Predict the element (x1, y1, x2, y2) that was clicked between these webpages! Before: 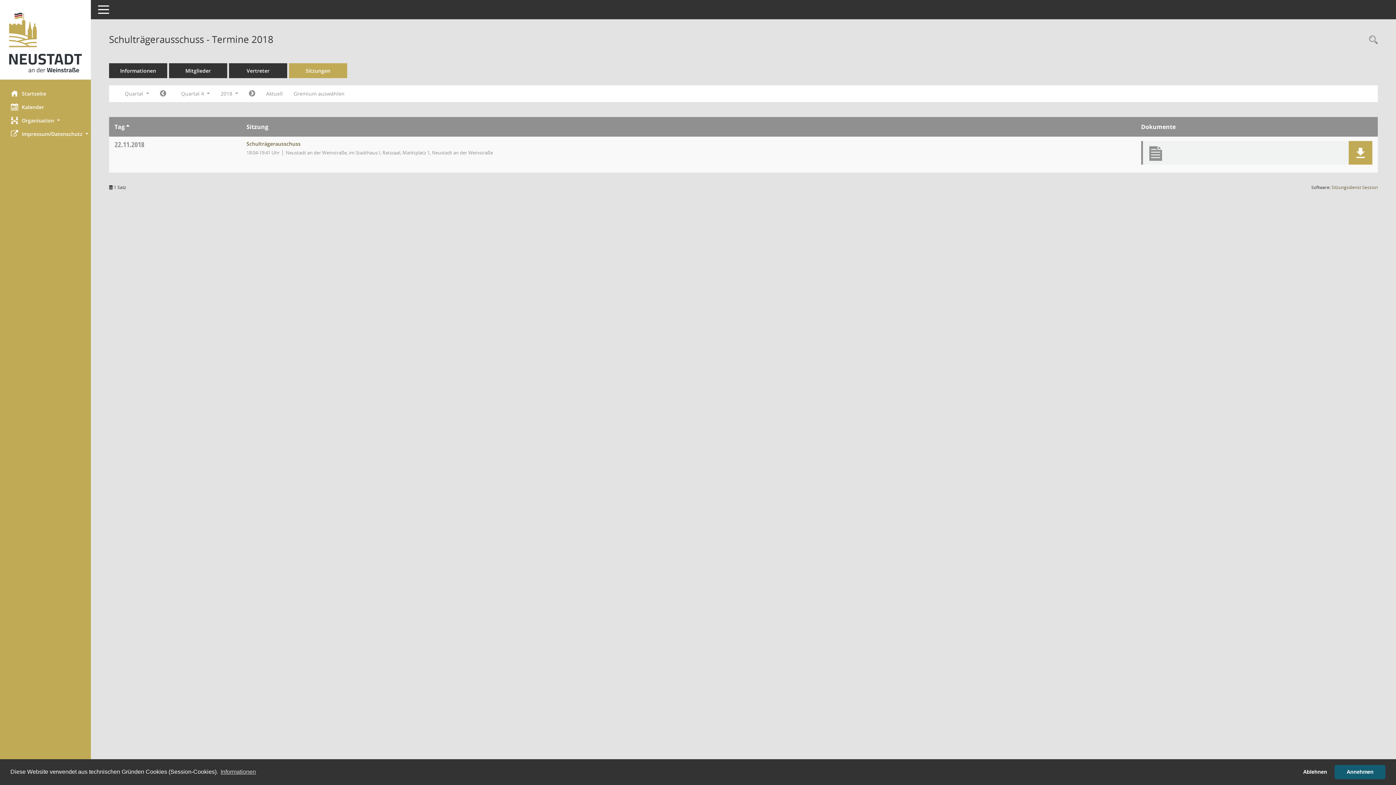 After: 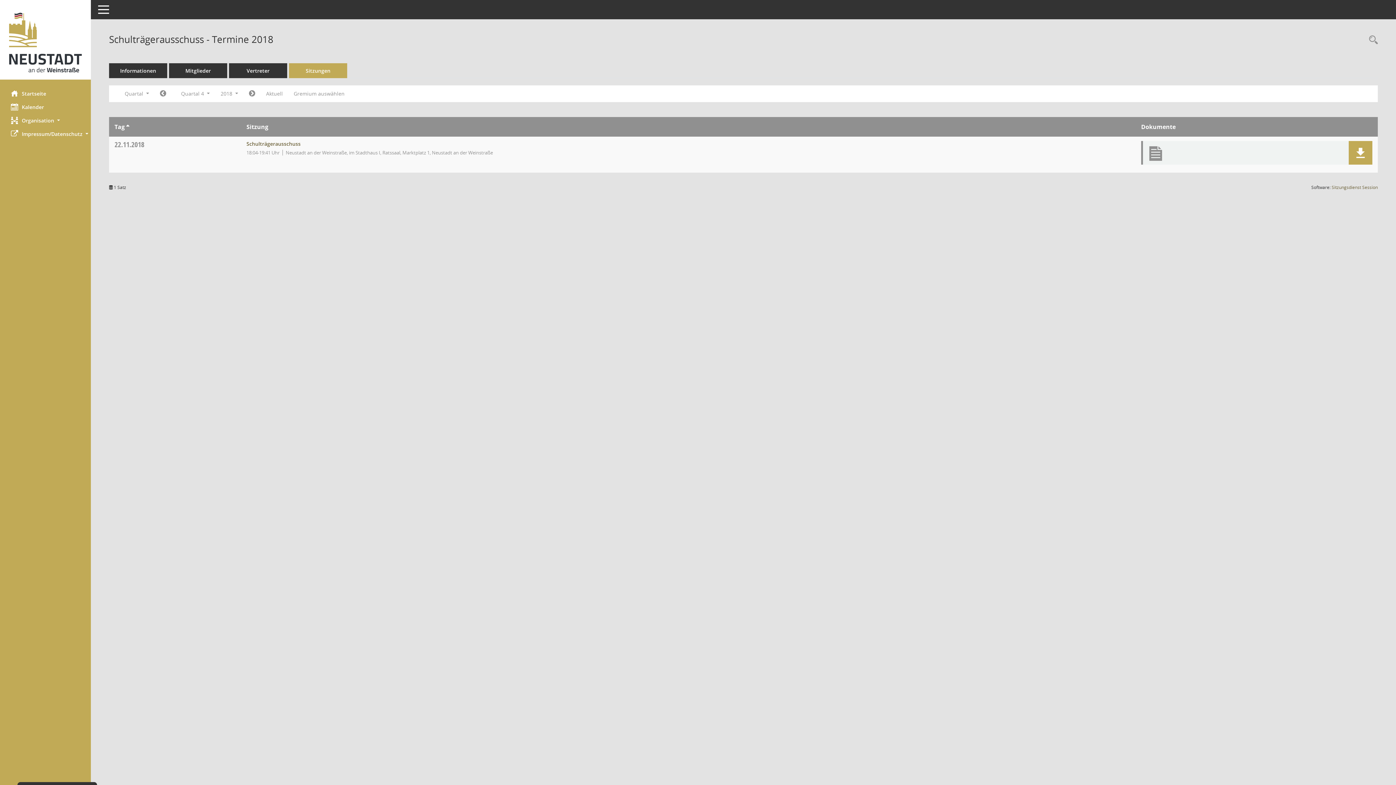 Action: bbox: (1298, 765, 1332, 779) label: deny cookies